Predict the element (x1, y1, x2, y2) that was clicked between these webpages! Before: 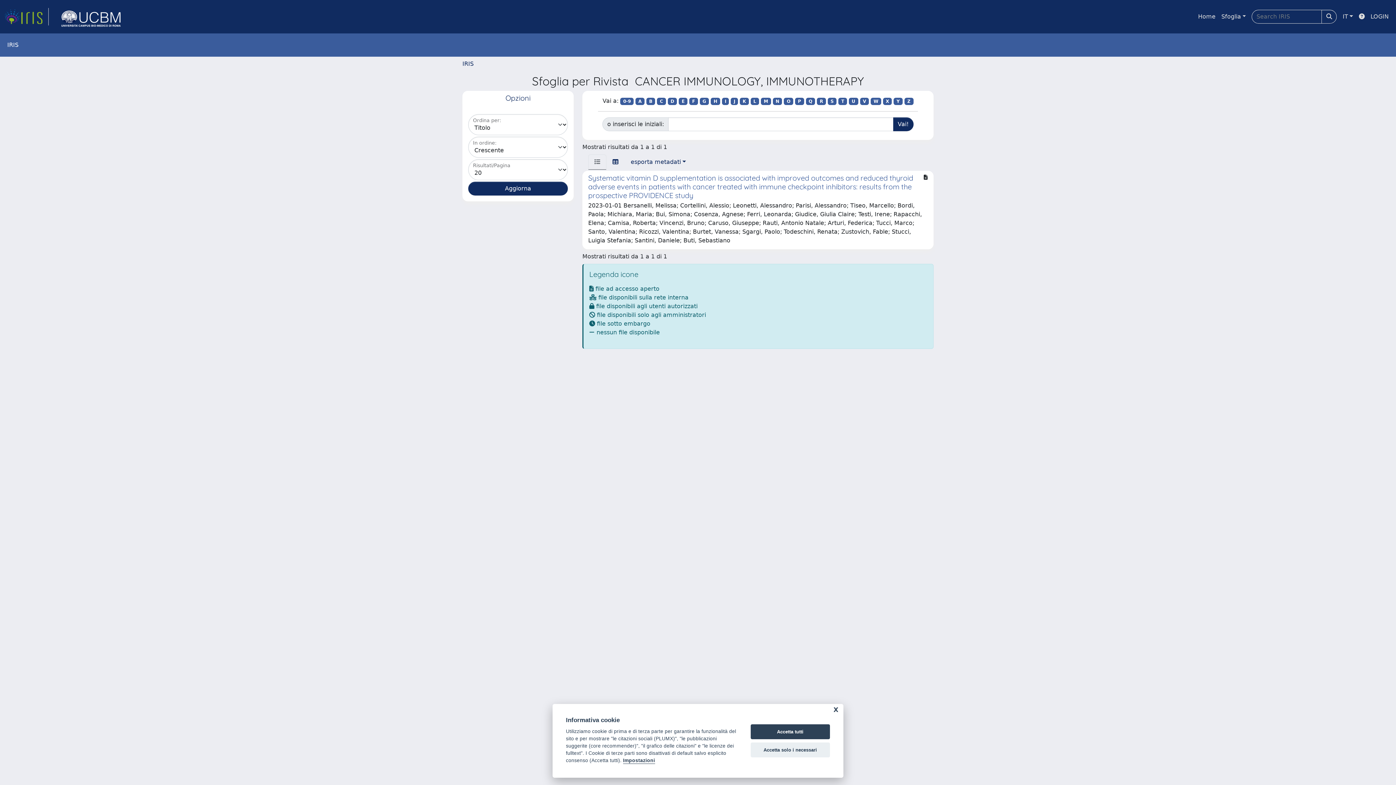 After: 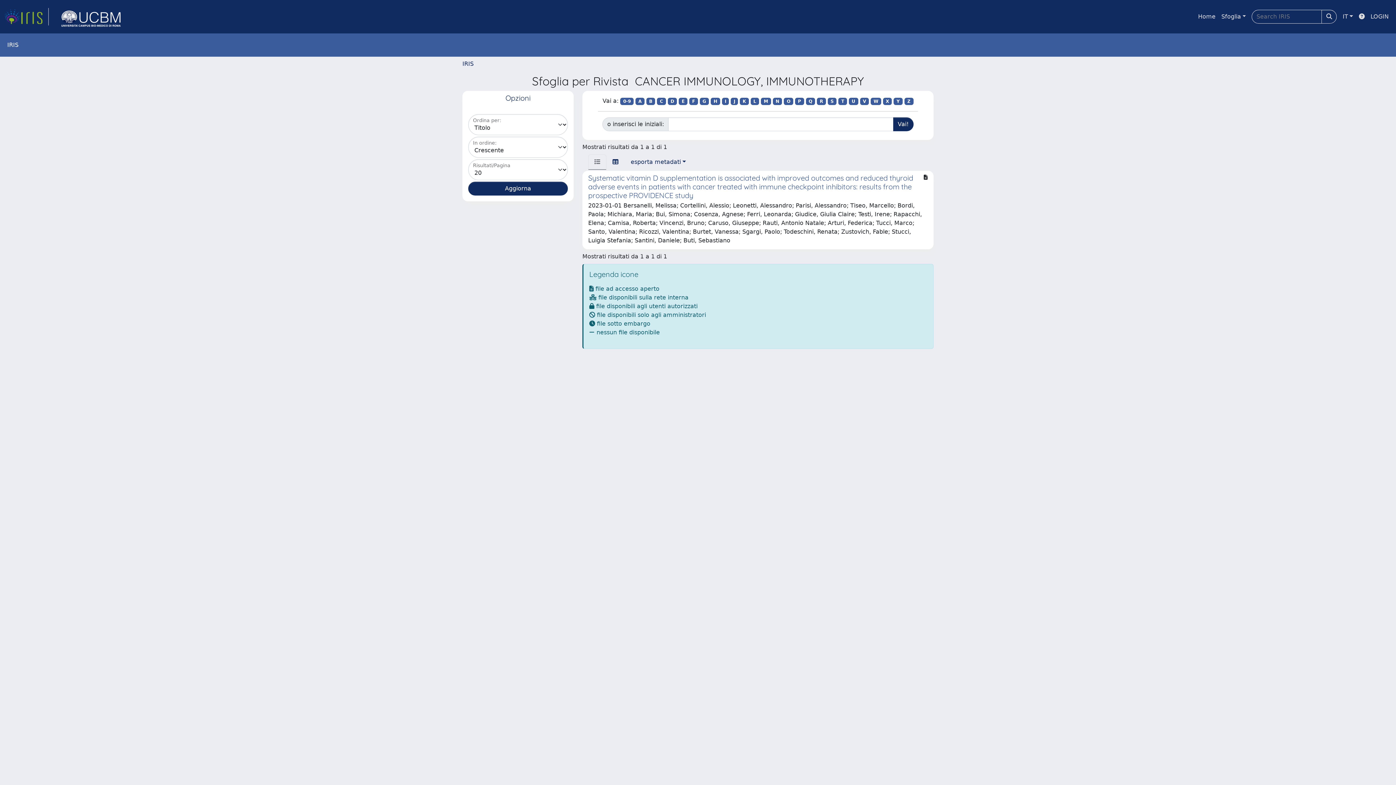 Action: label: Accetta tutti bbox: (750, 724, 830, 739)